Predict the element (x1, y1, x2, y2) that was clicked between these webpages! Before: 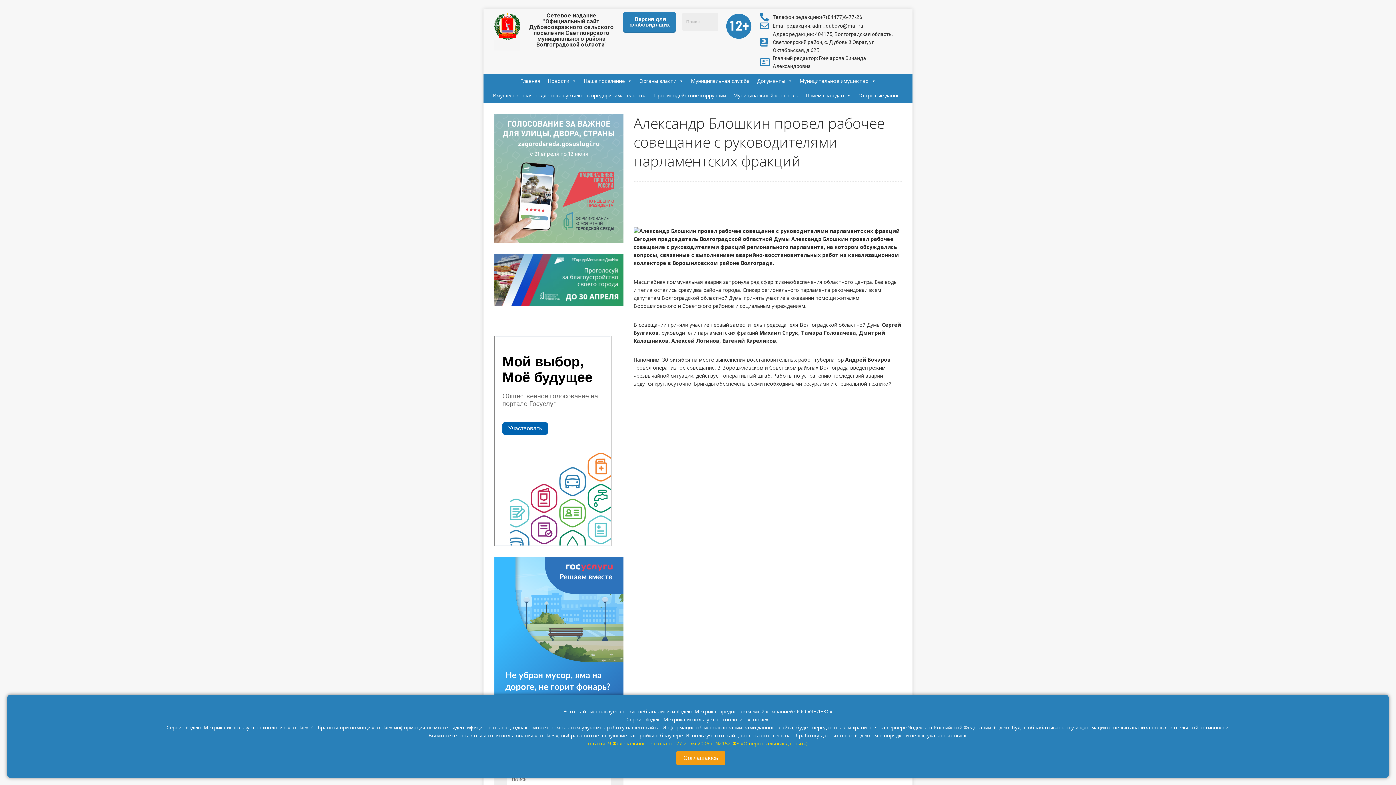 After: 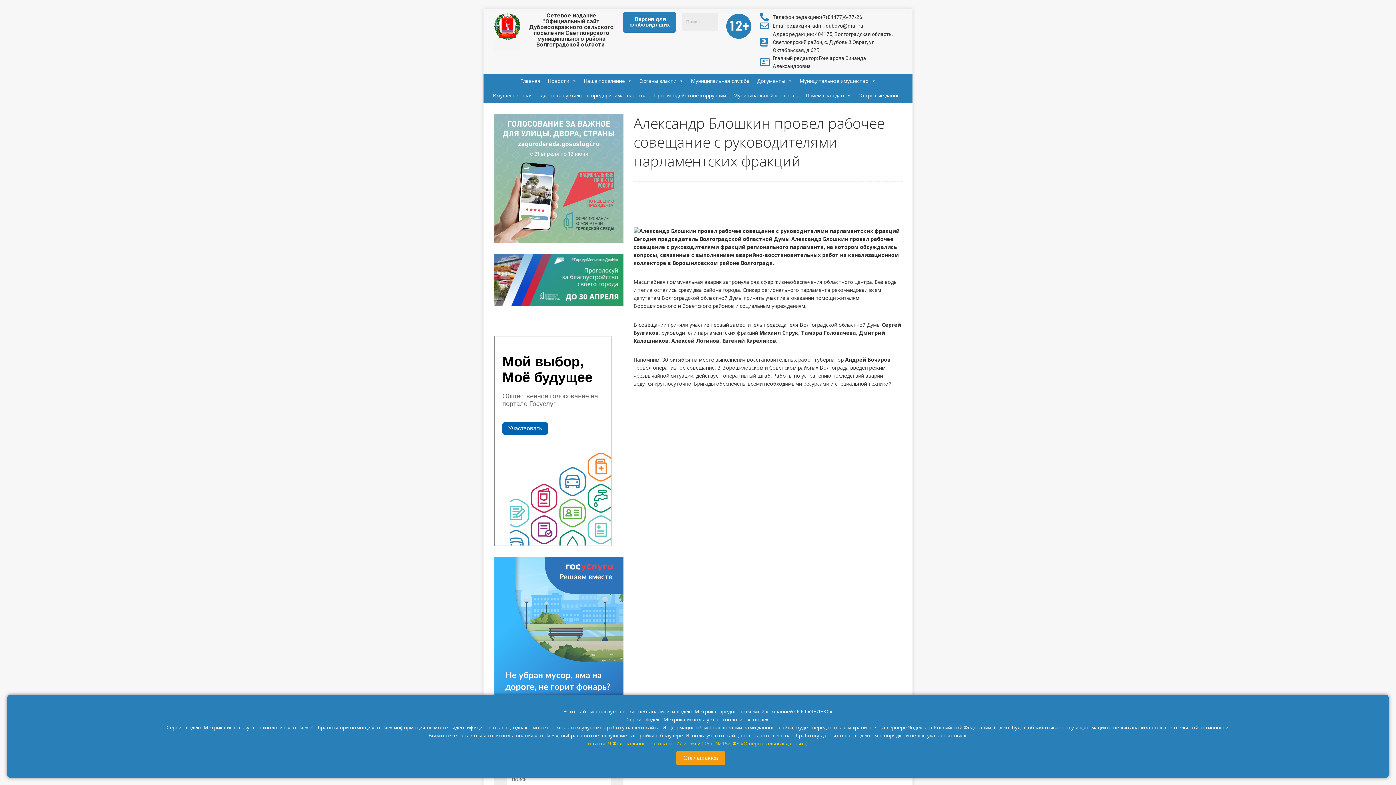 Action: label: (статья 9 Федерального закона от 27 июля 2006 г. № 152-ФЗ «О персональных данных») bbox: (588, 740, 808, 747)